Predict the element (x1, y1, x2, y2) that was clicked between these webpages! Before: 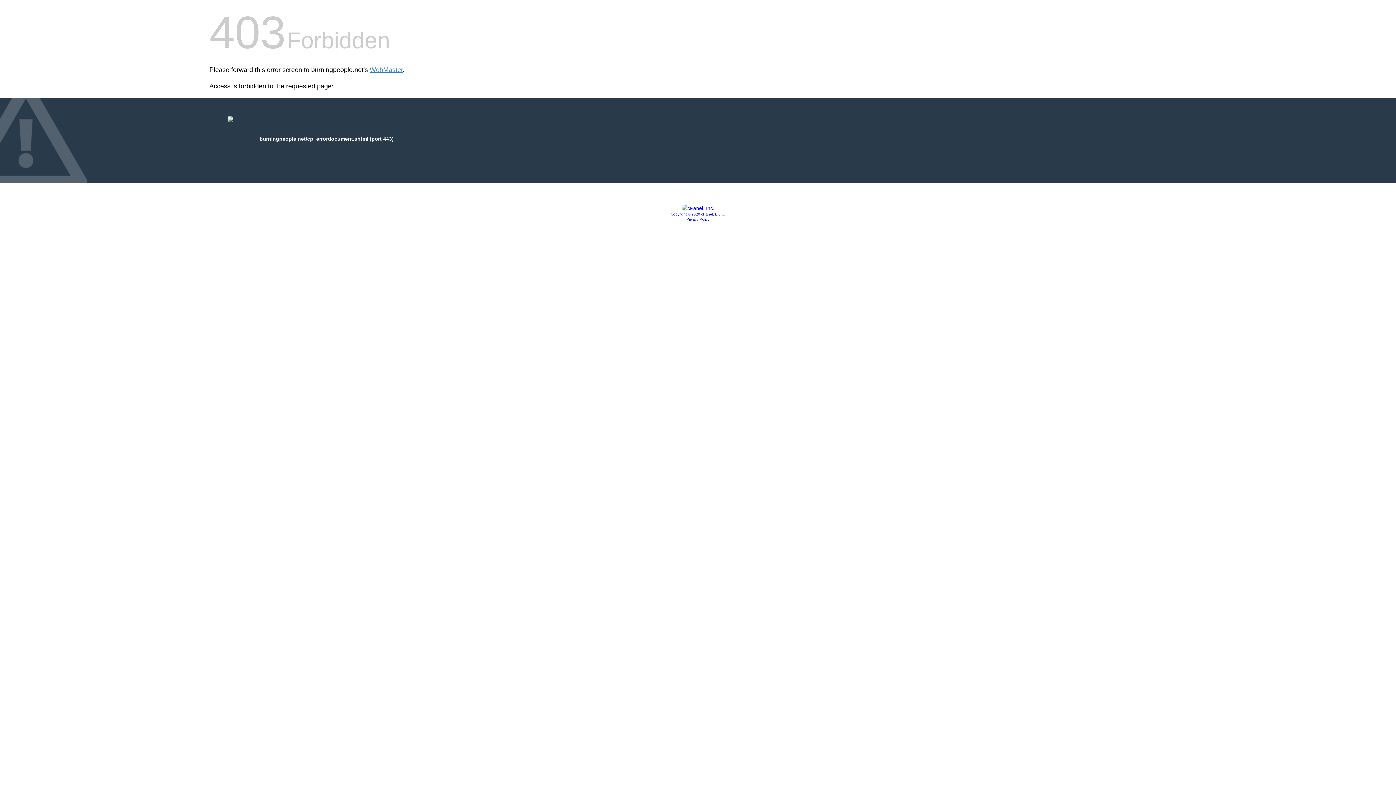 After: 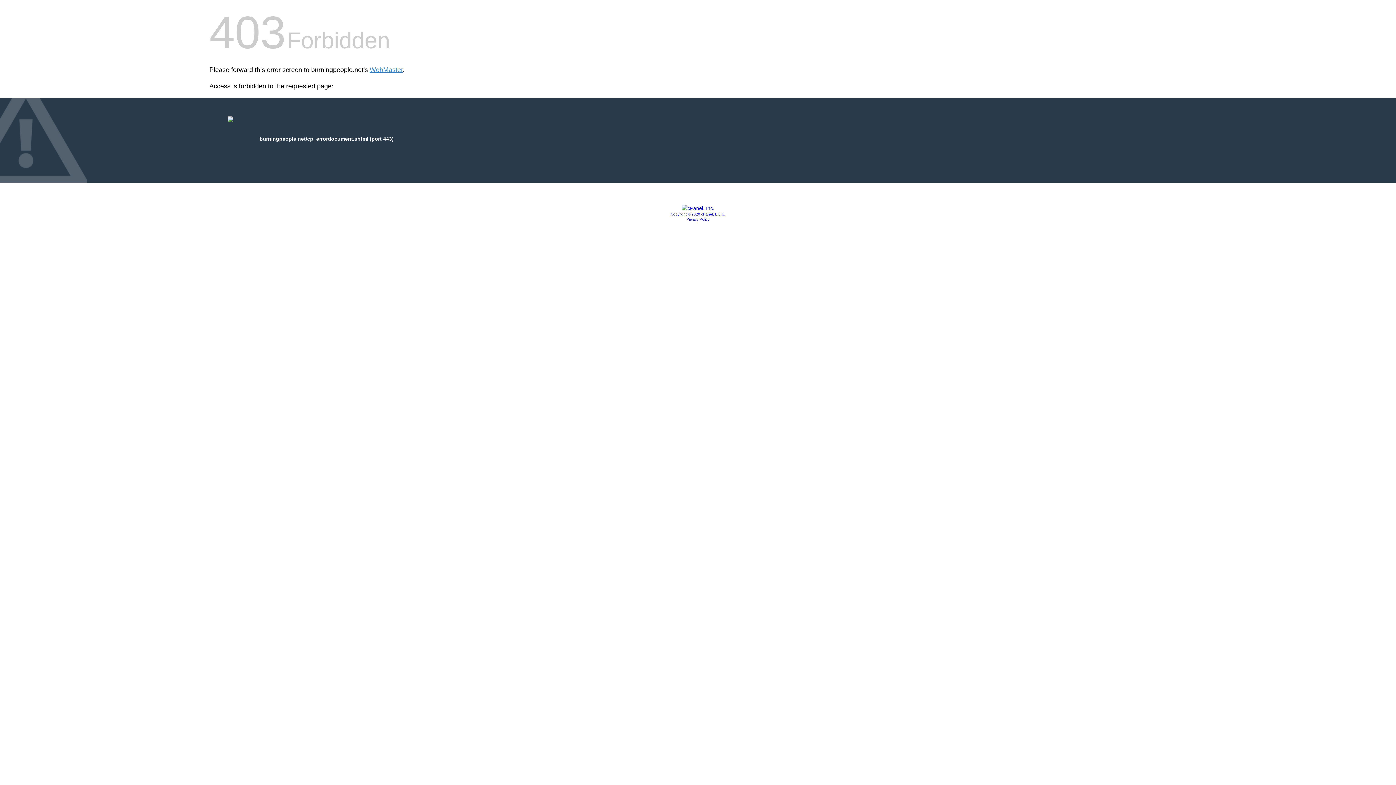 Action: bbox: (670, 212, 725, 216) label: Copyright © 2020 cPanel, L.L.C.